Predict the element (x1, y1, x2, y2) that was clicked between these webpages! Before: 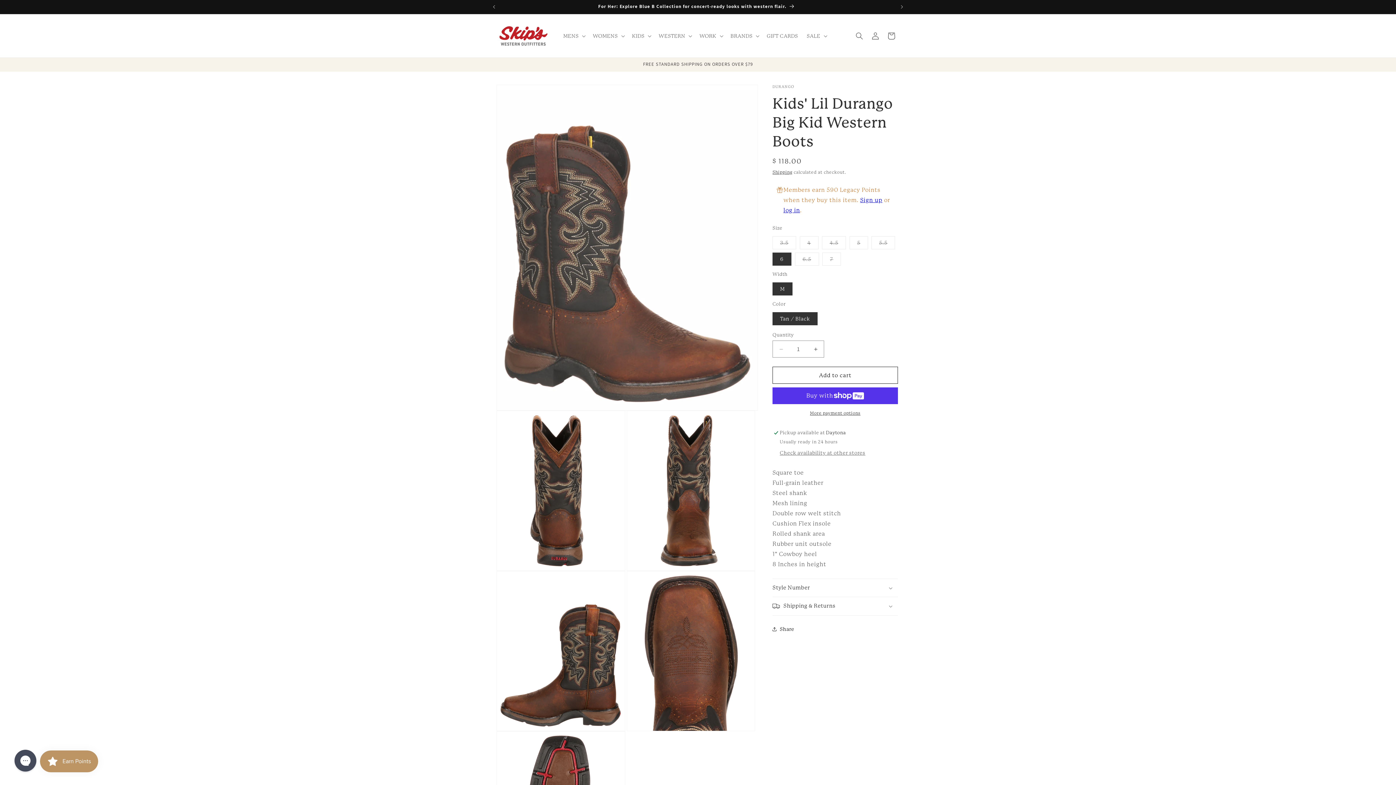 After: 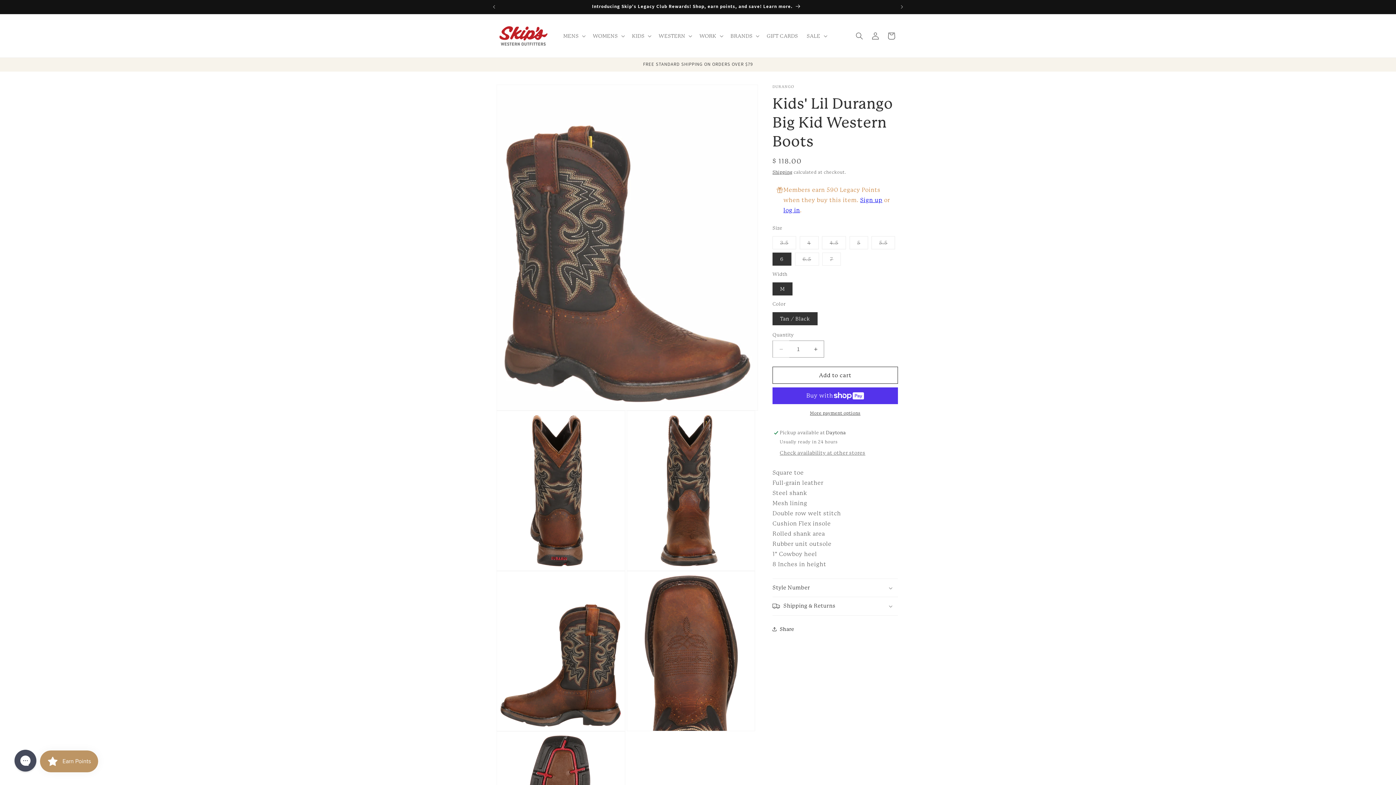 Action: label: Decrease quantity for Kids&#39; Lil Durango Big Kid Western Boots bbox: (773, 340, 789, 357)